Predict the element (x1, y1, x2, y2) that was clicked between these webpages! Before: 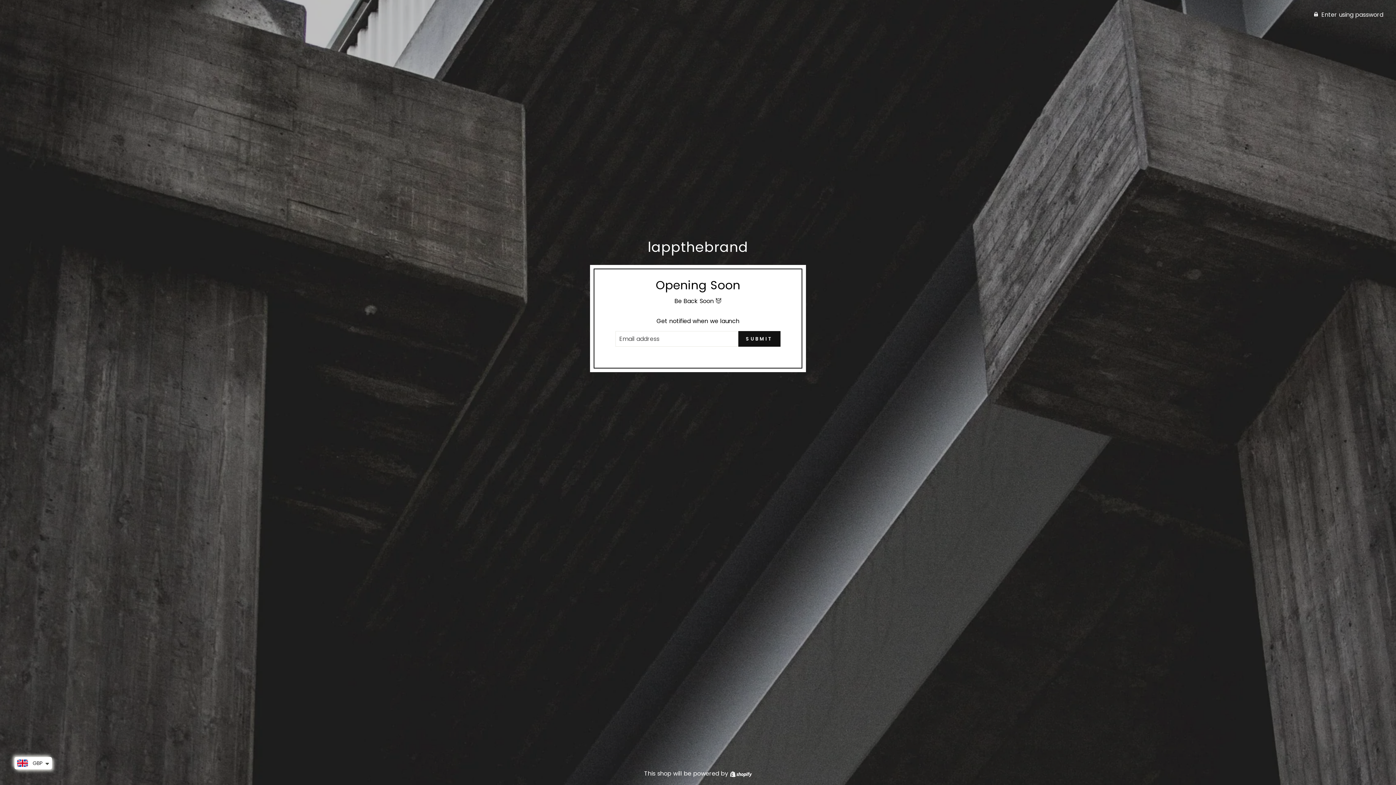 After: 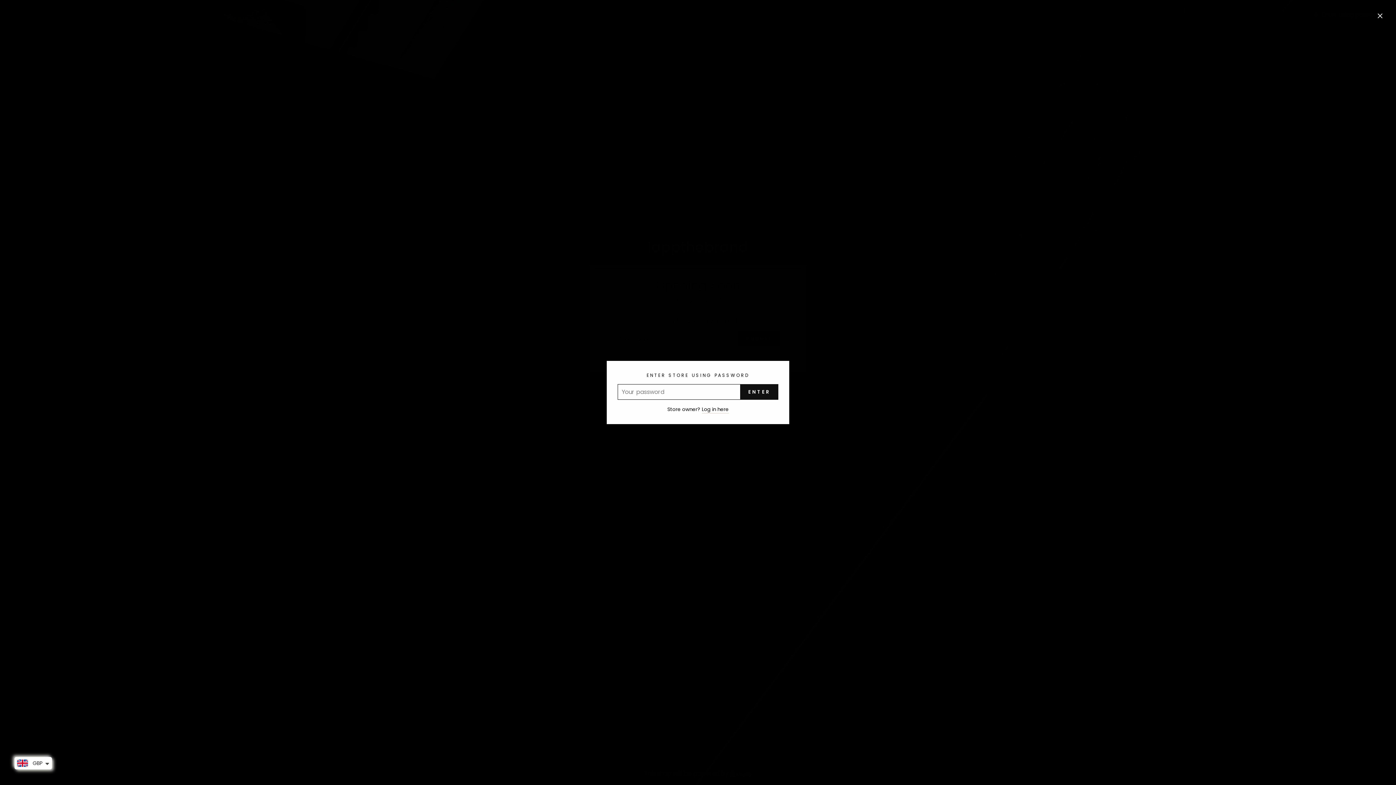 Action: label:  Enter using password bbox: (0, 7, 1389, 21)